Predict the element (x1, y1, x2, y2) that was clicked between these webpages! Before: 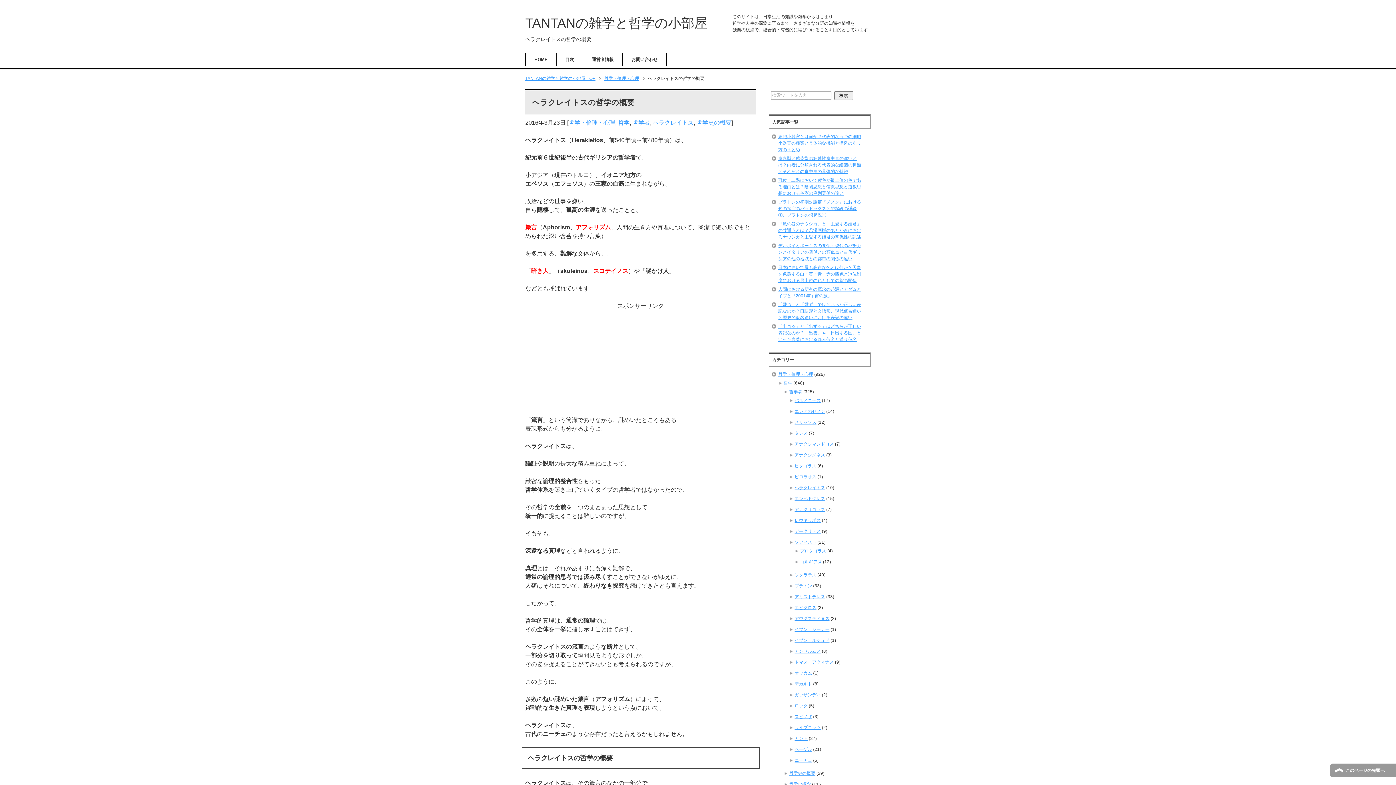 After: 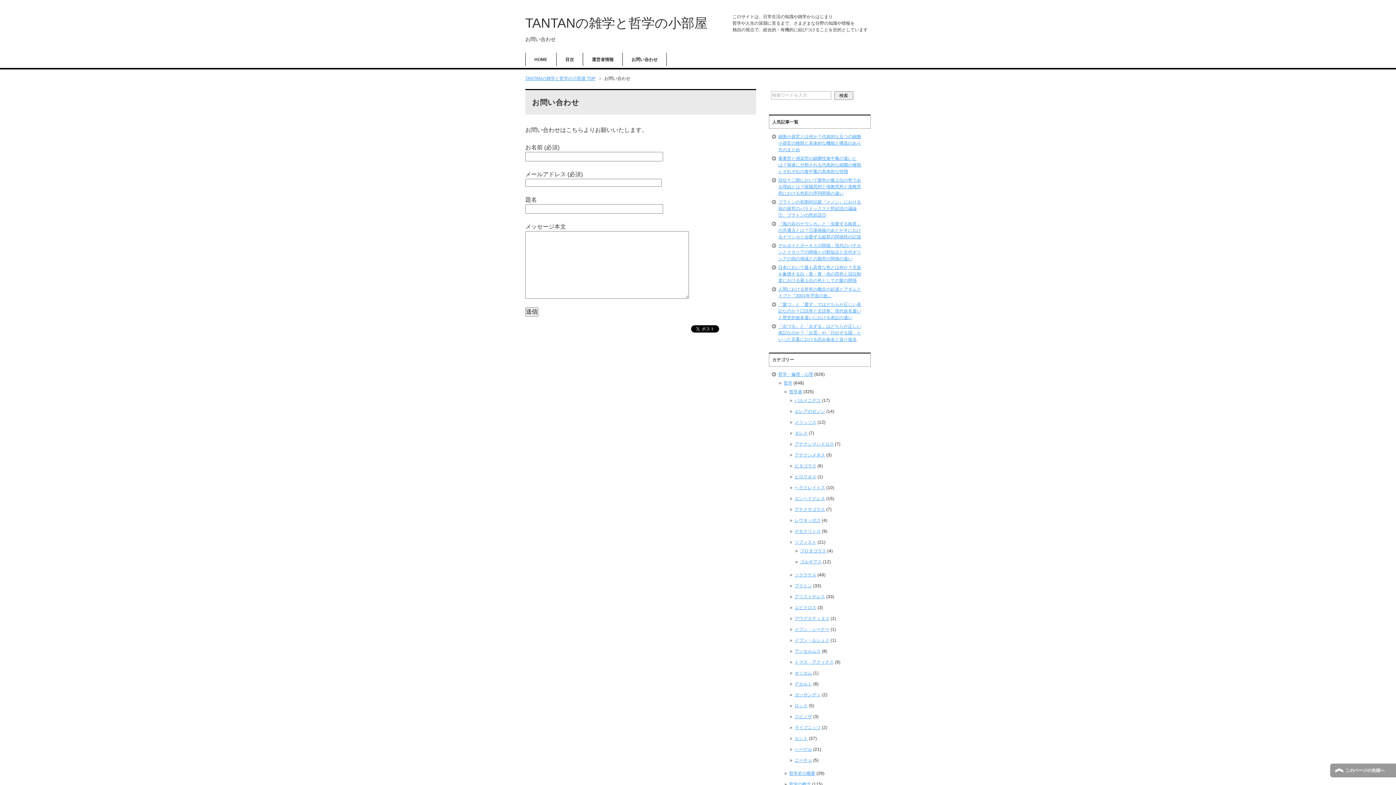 Action: label: お問い合わせ bbox: (622, 52, 666, 66)